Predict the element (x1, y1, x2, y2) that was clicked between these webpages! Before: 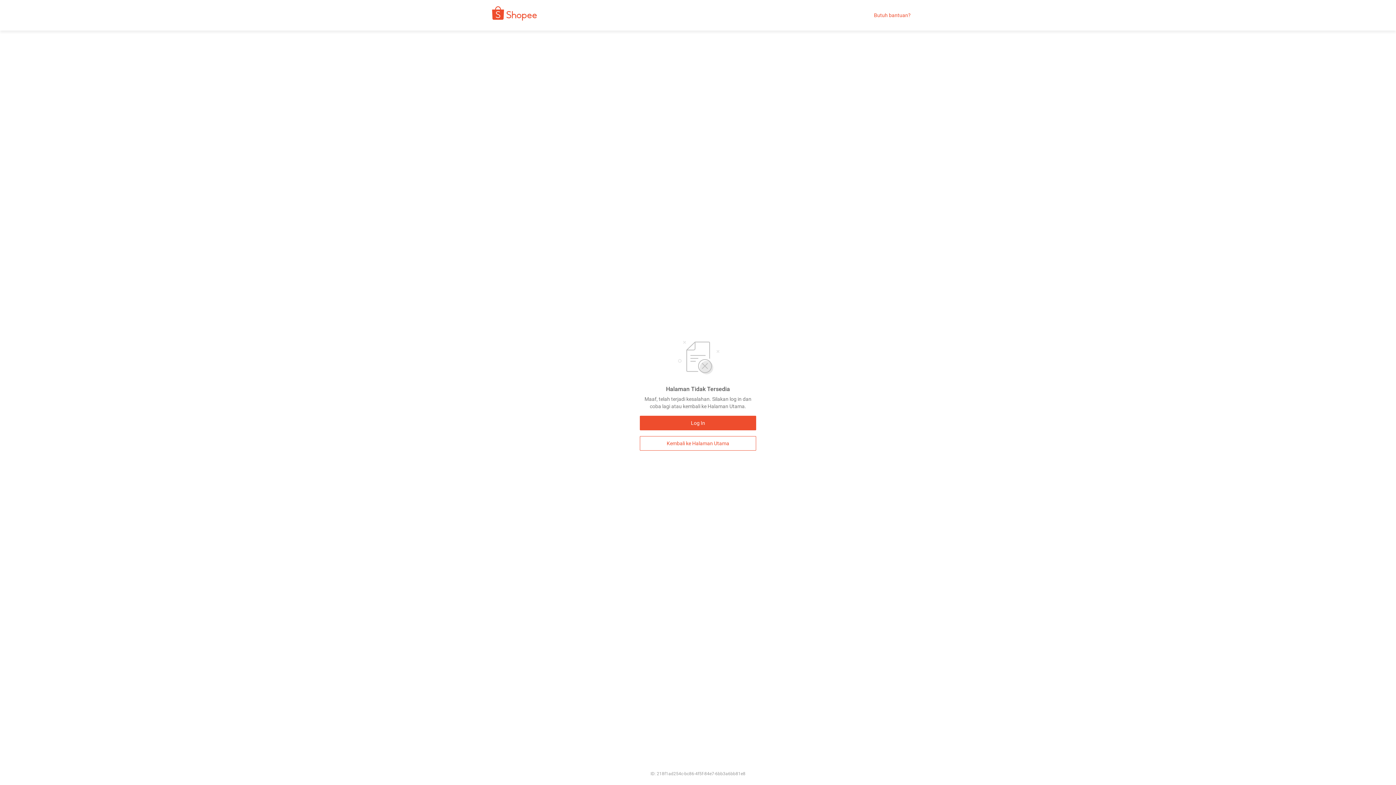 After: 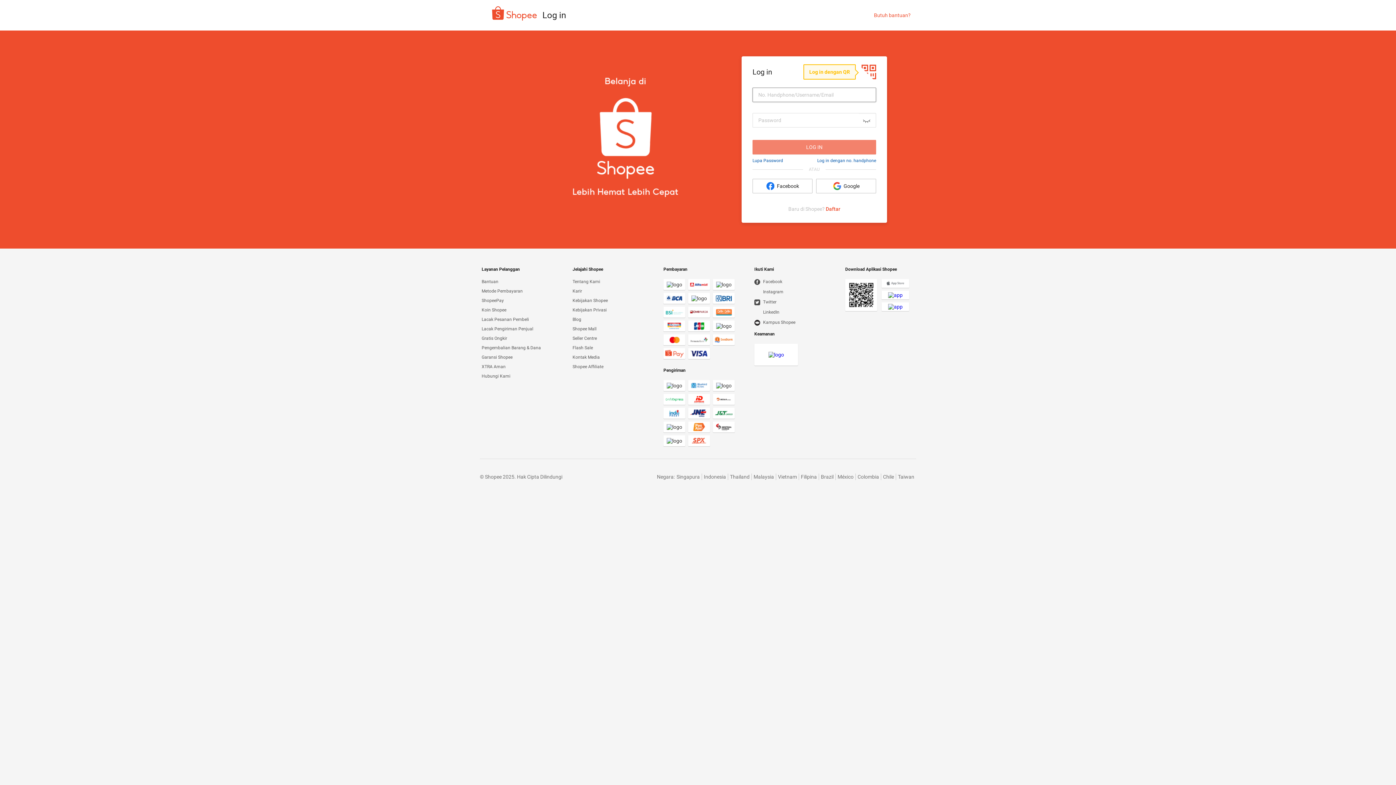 Action: label: Log In bbox: (640, 416, 756, 430)